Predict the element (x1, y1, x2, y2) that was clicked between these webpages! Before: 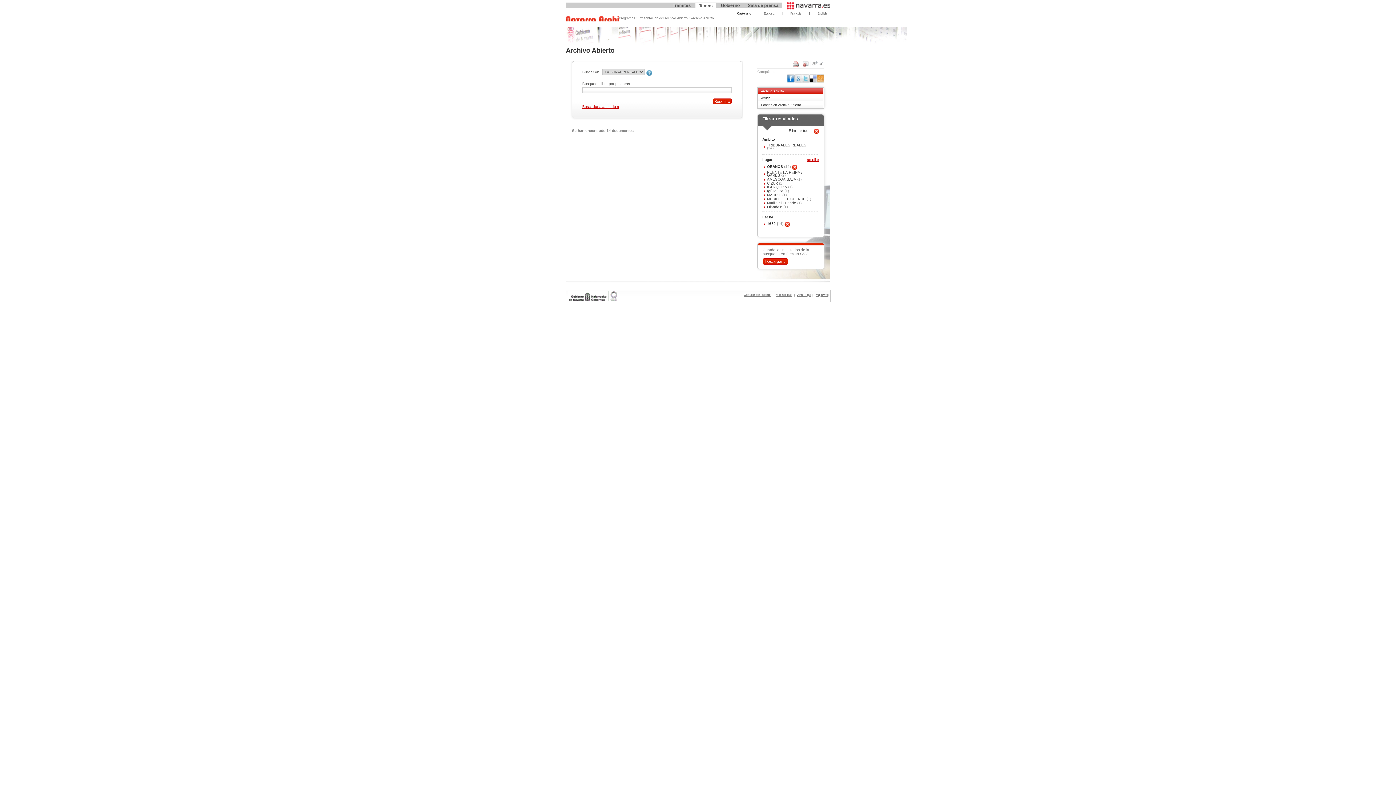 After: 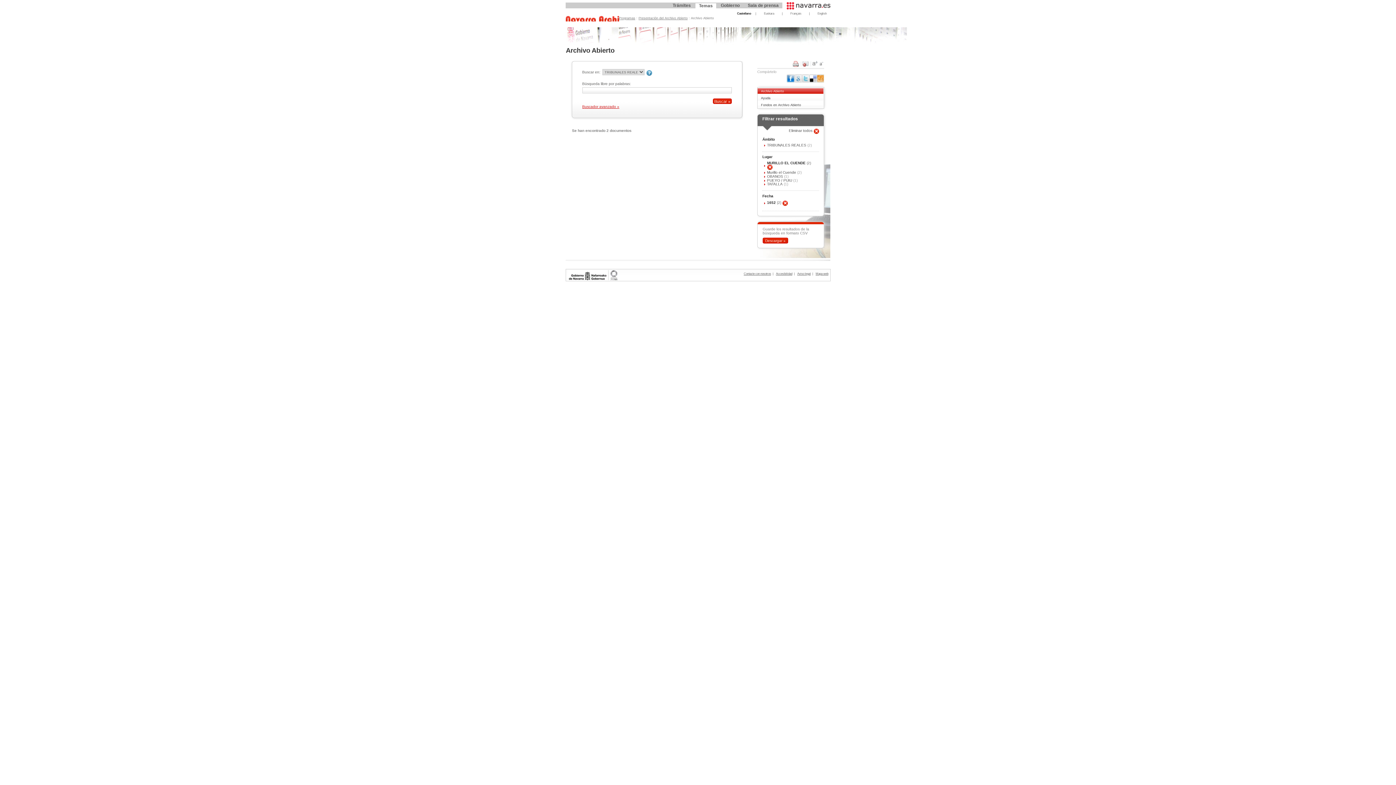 Action: label: MURILLO EL CUENDE  bbox: (767, 197, 806, 201)